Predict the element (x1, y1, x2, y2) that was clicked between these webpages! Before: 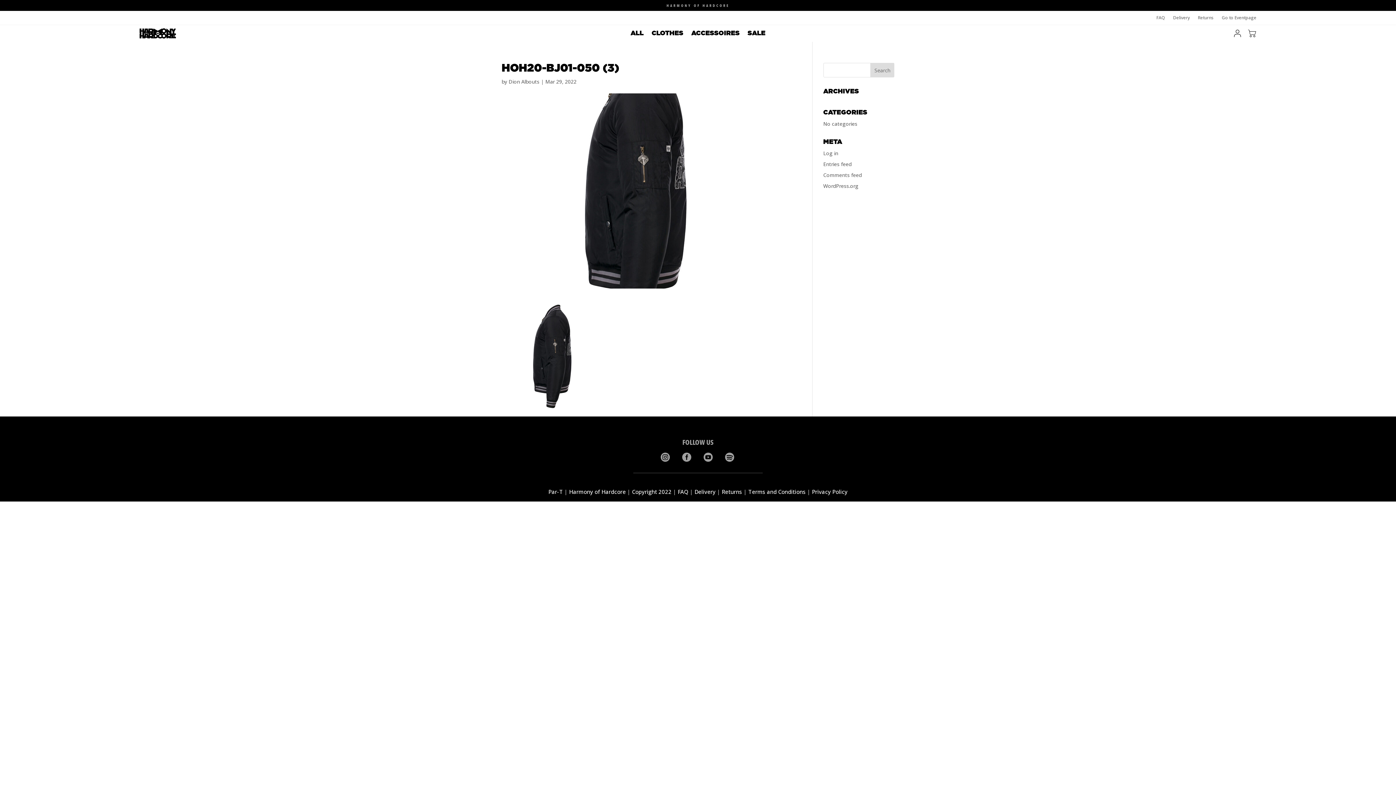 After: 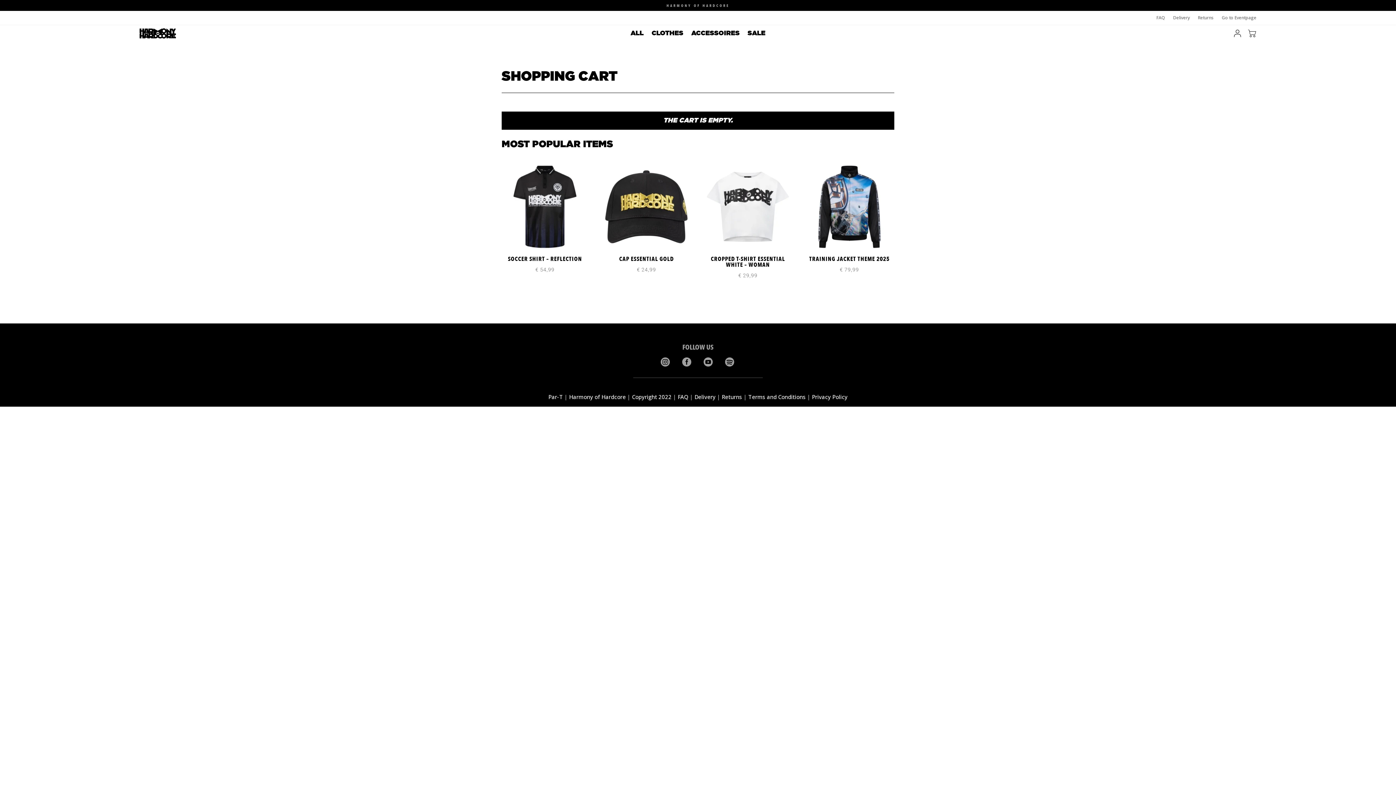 Action: bbox: (1247, 29, 1256, 37)